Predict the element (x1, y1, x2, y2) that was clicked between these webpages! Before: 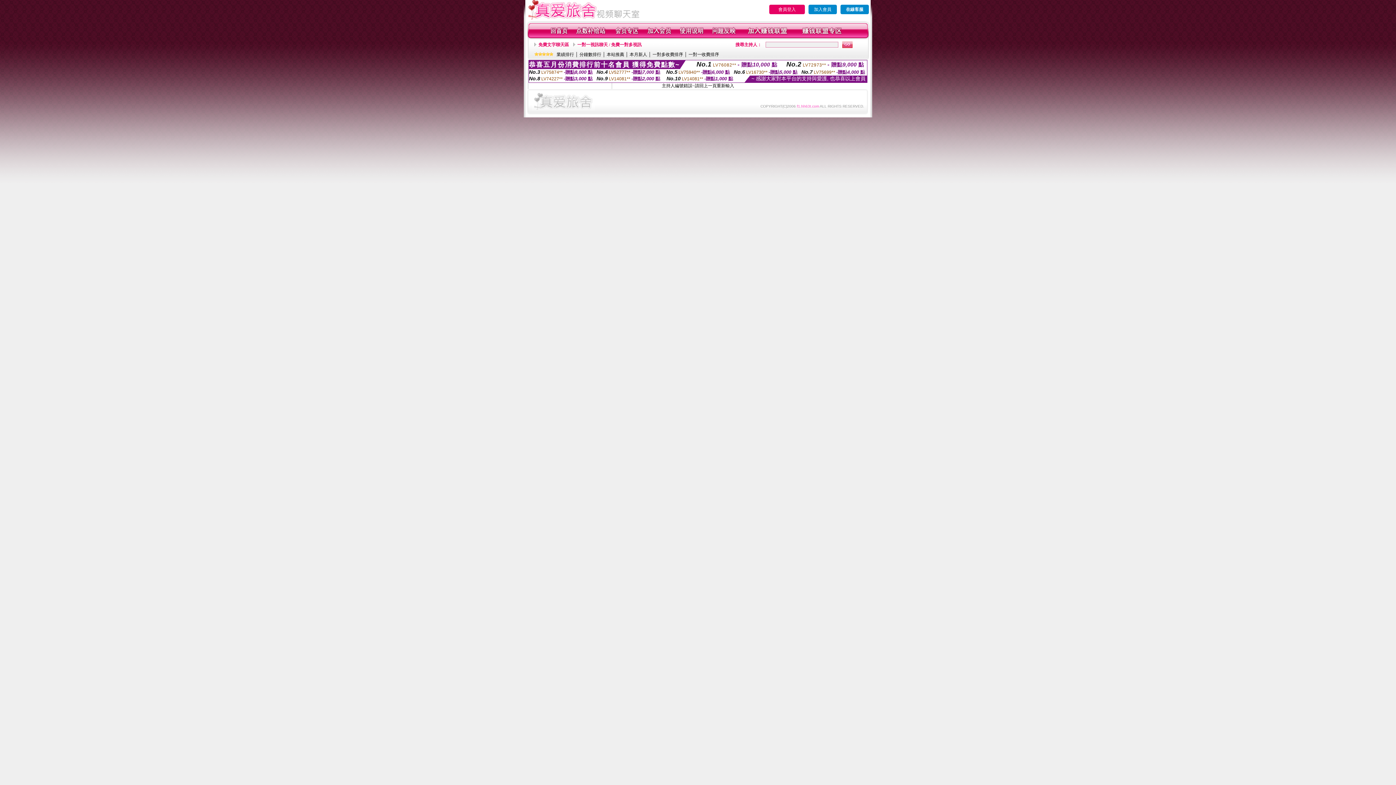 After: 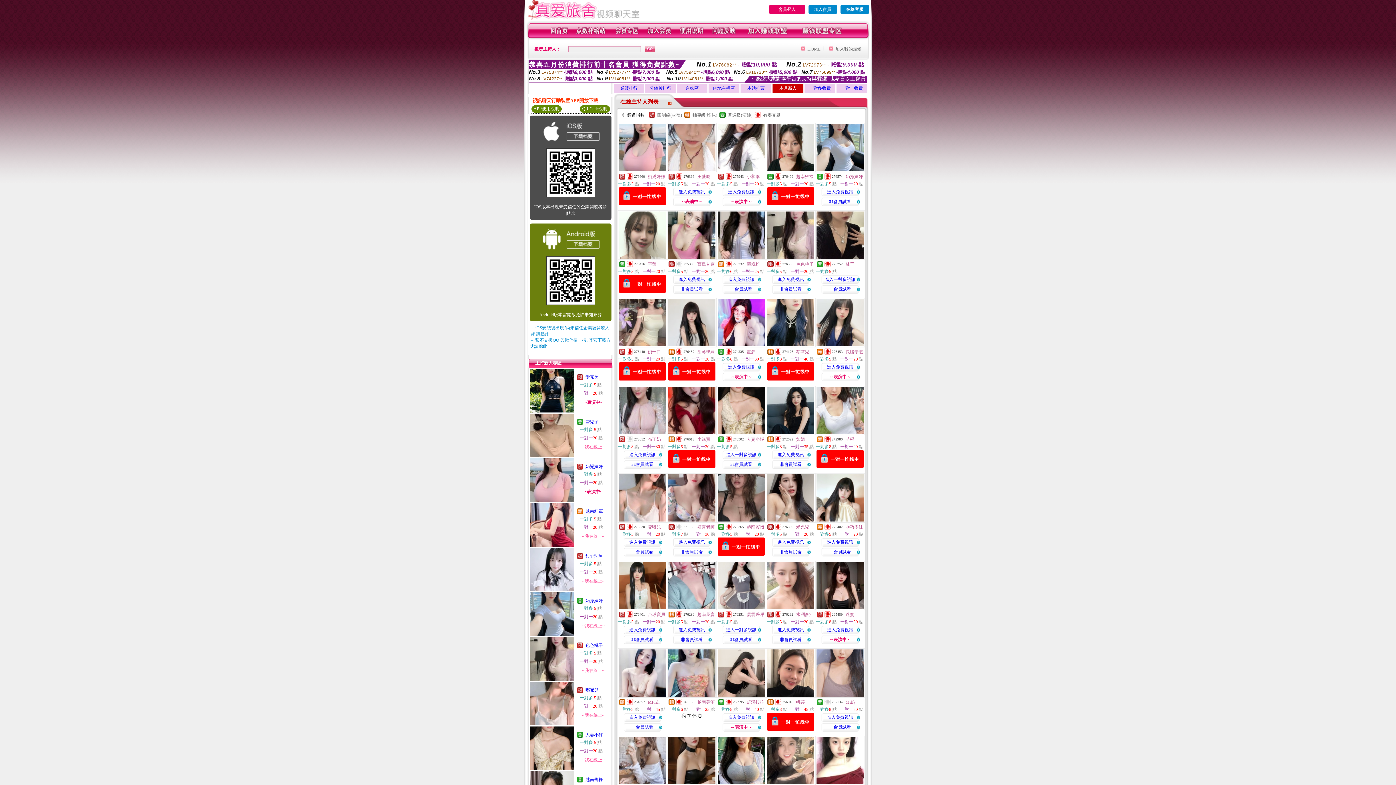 Action: bbox: (629, 52, 647, 57) label: 本月新人